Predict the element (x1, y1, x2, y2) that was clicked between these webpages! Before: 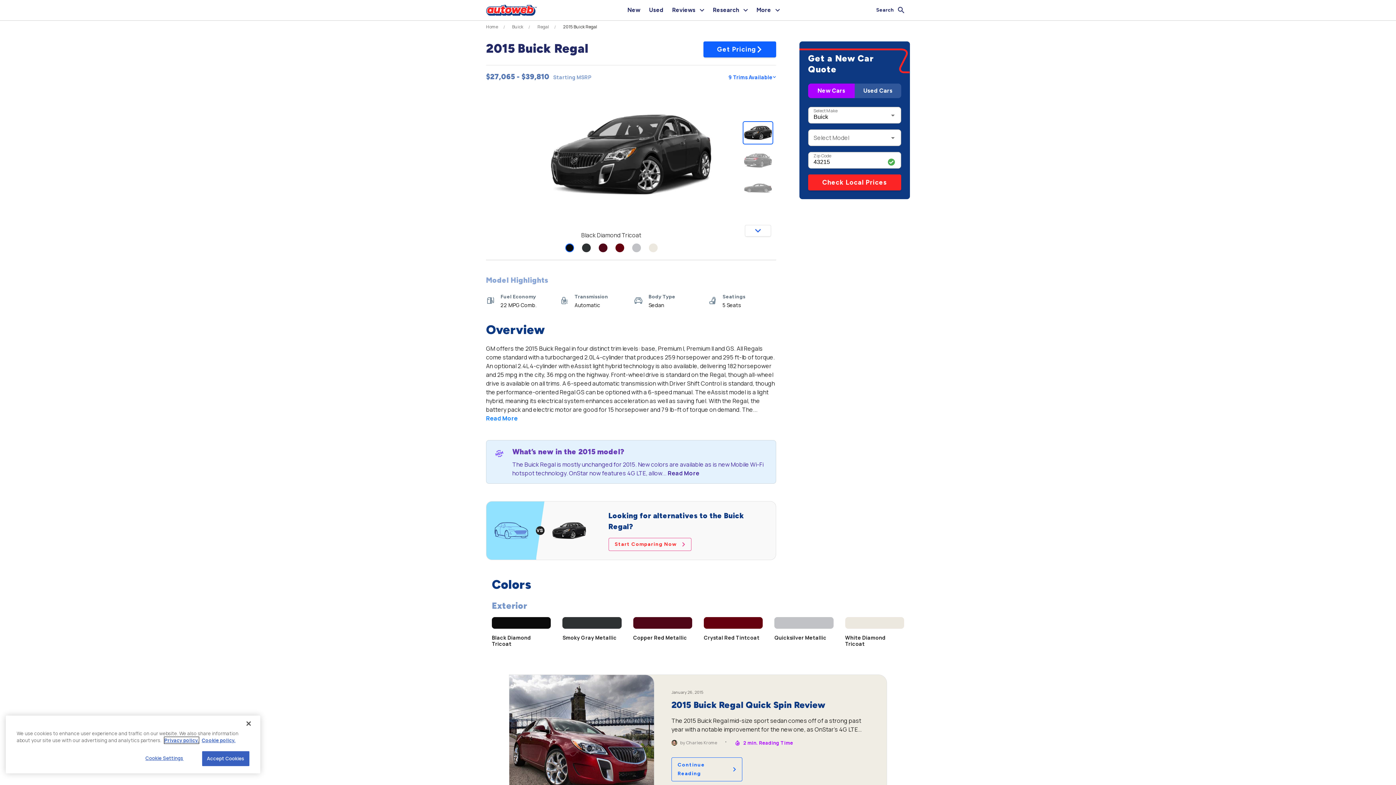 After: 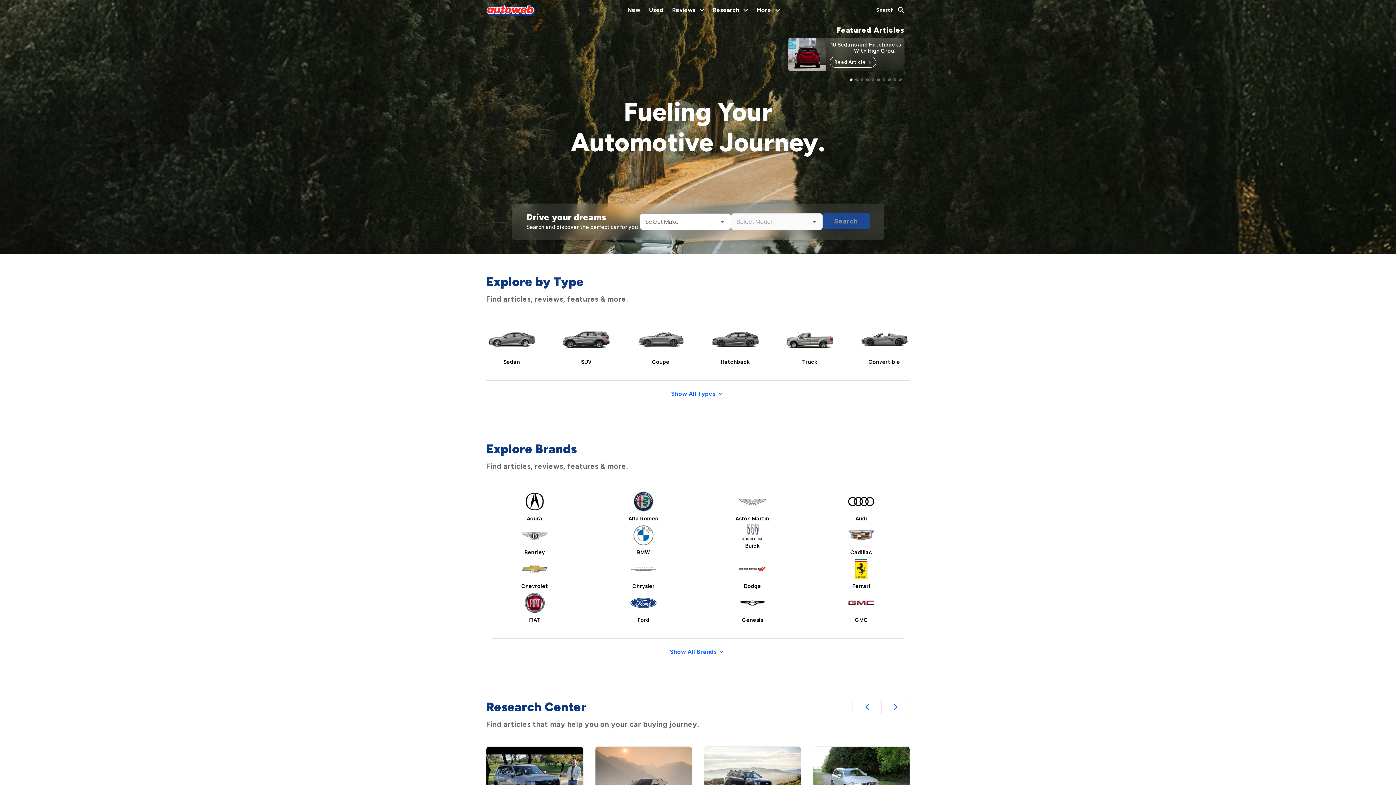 Action: bbox: (486, 4, 537, 15)